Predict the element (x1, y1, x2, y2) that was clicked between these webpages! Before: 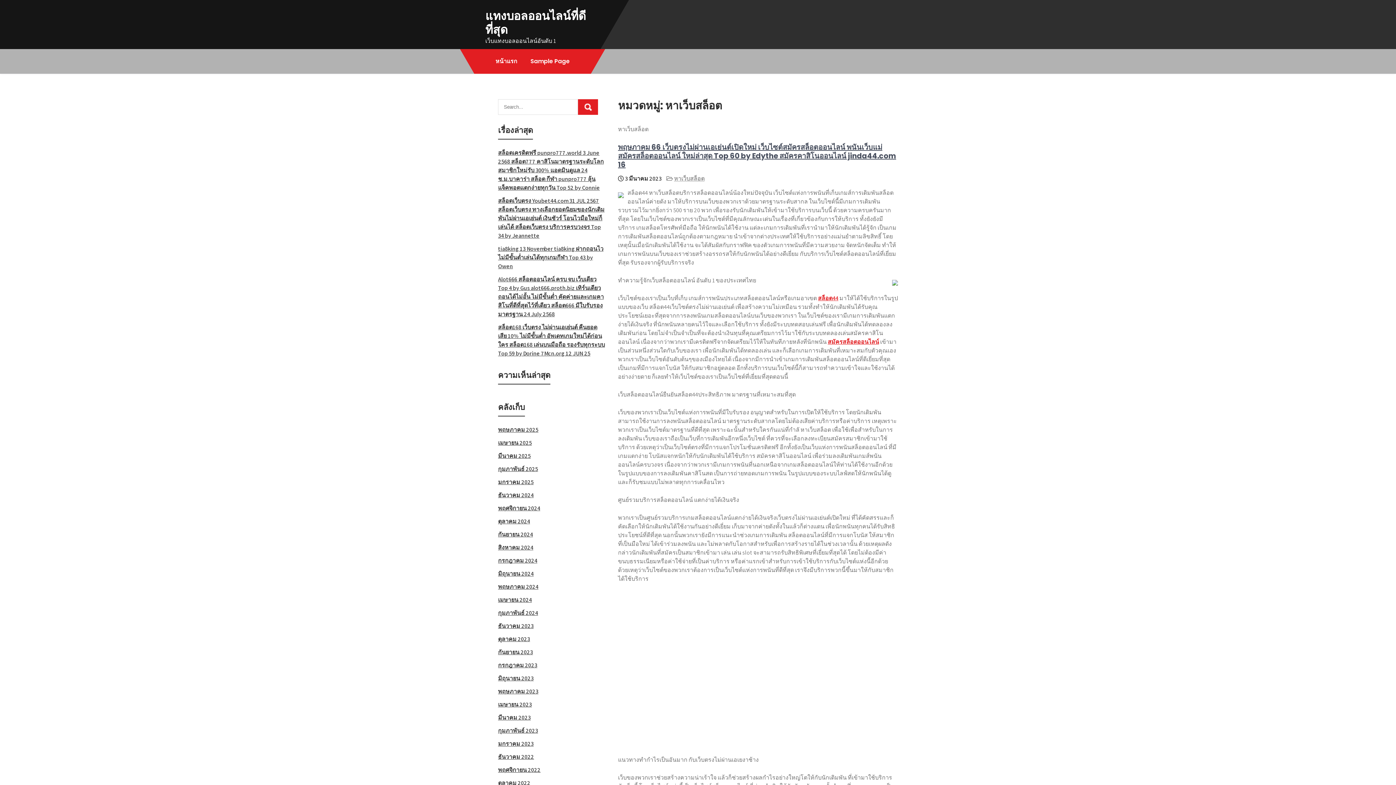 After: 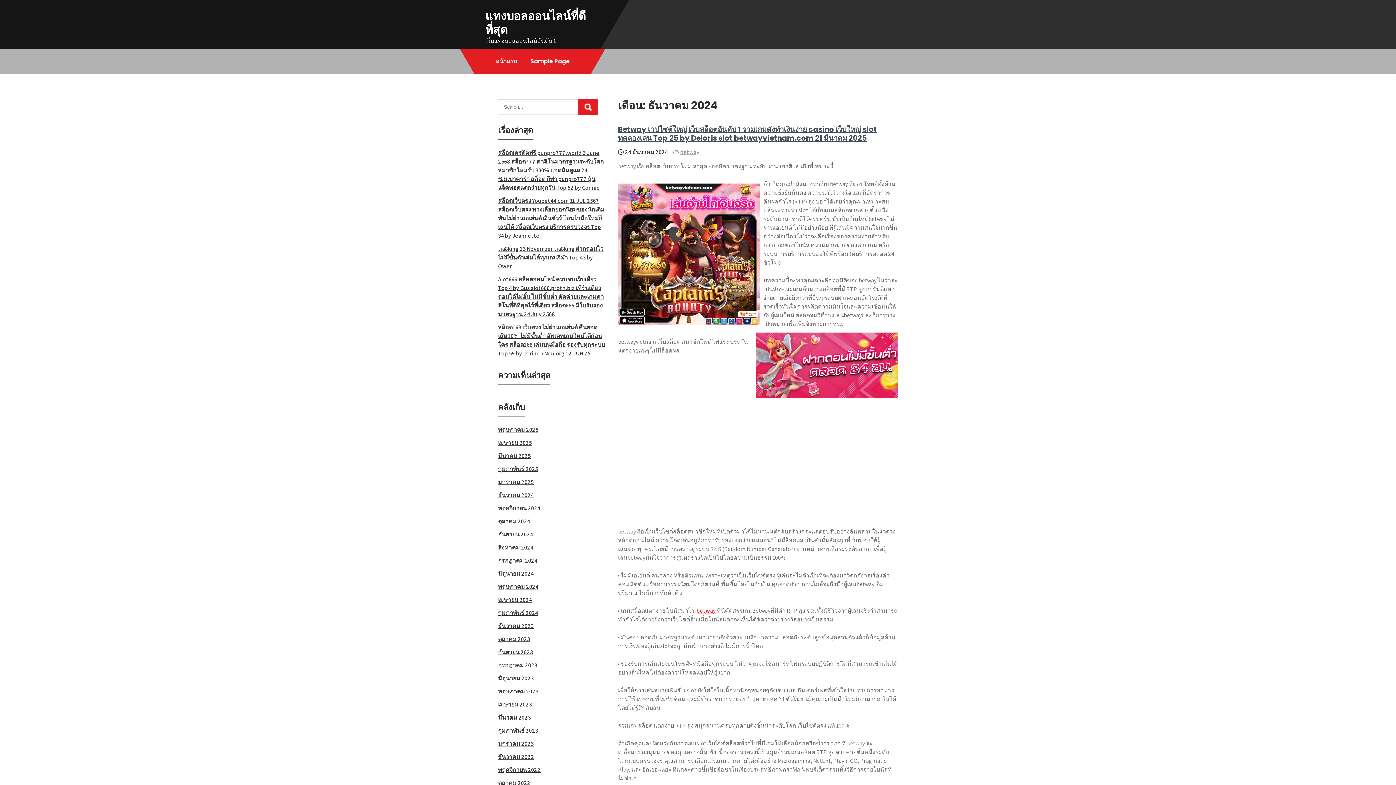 Action: bbox: (498, 491, 533, 499) label: ธันวาคม 2024